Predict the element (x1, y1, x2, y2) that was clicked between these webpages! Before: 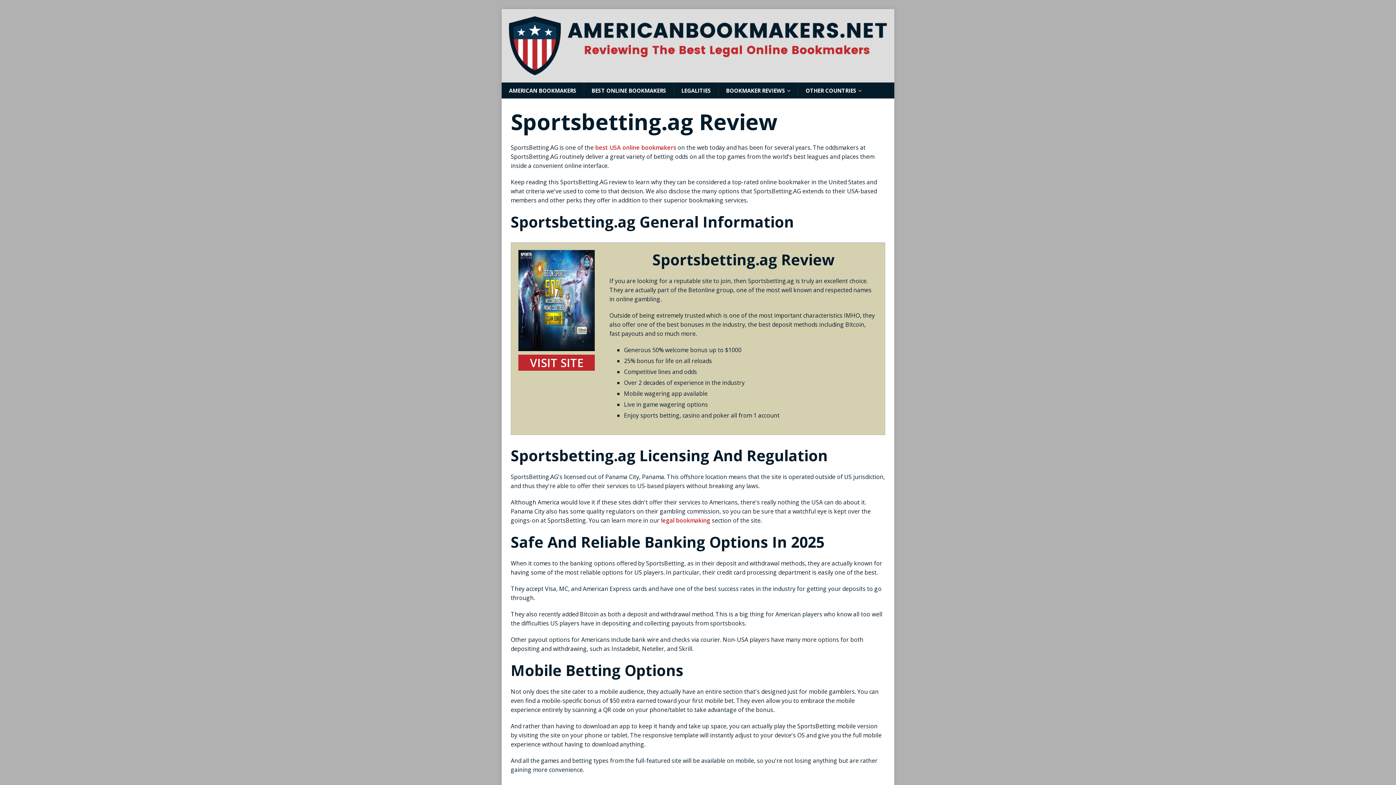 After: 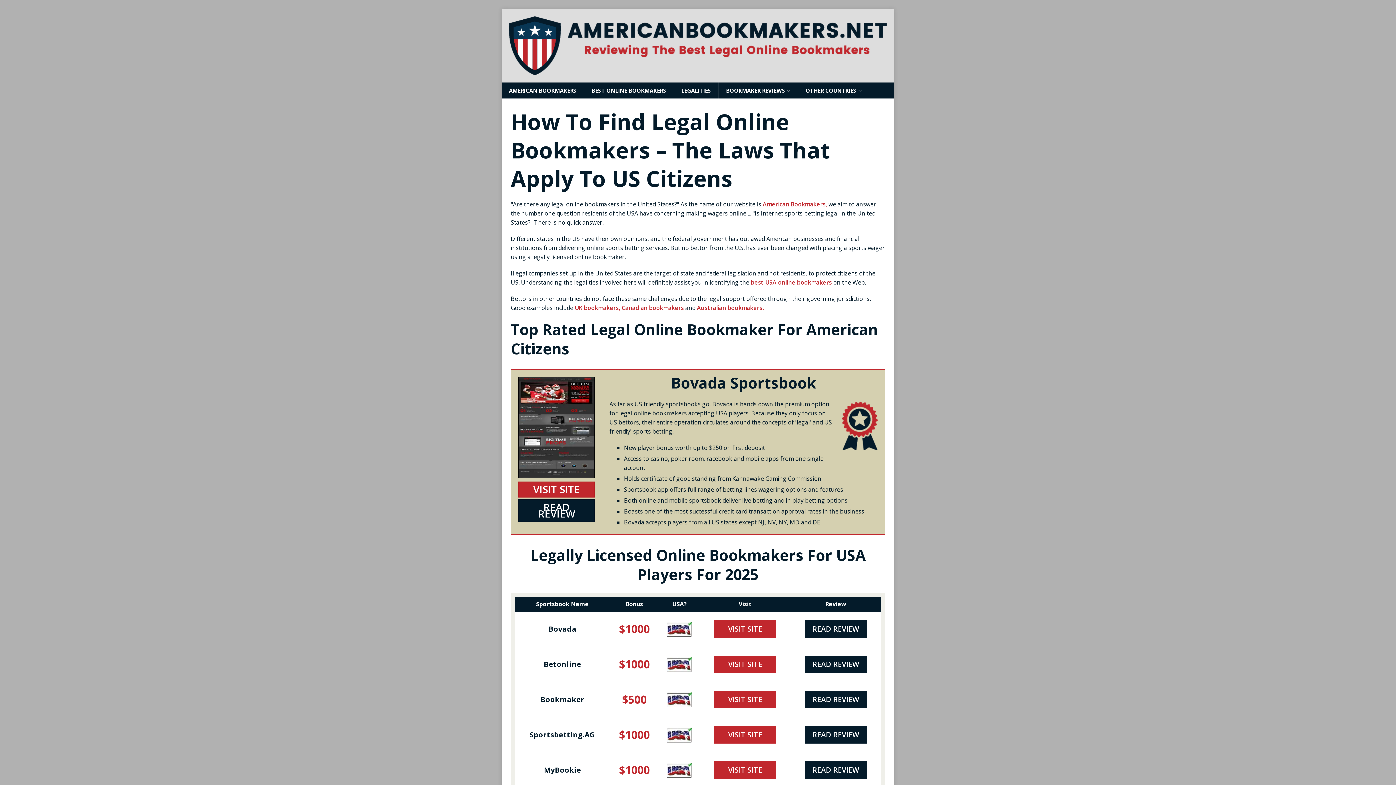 Action: bbox: (673, 82, 718, 98) label: LEGALITIES